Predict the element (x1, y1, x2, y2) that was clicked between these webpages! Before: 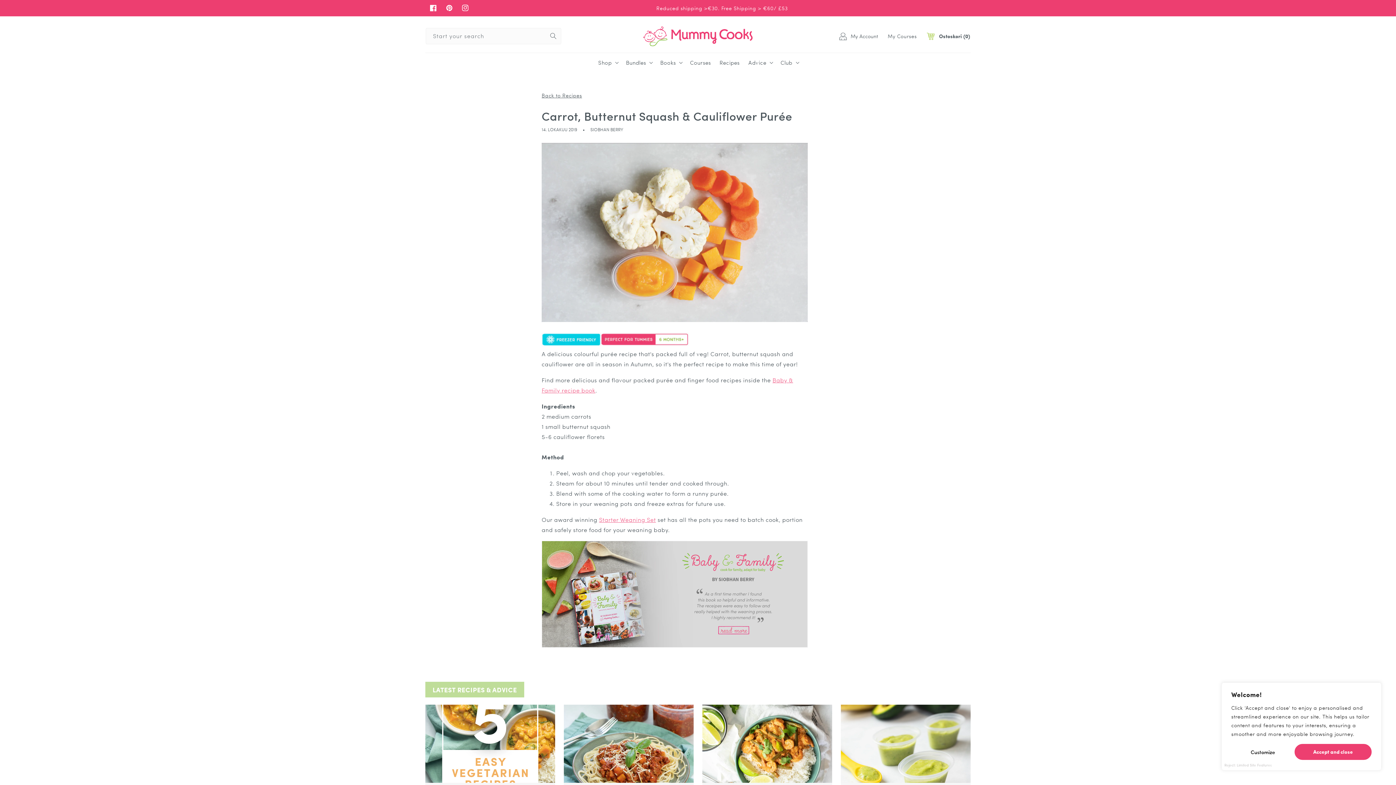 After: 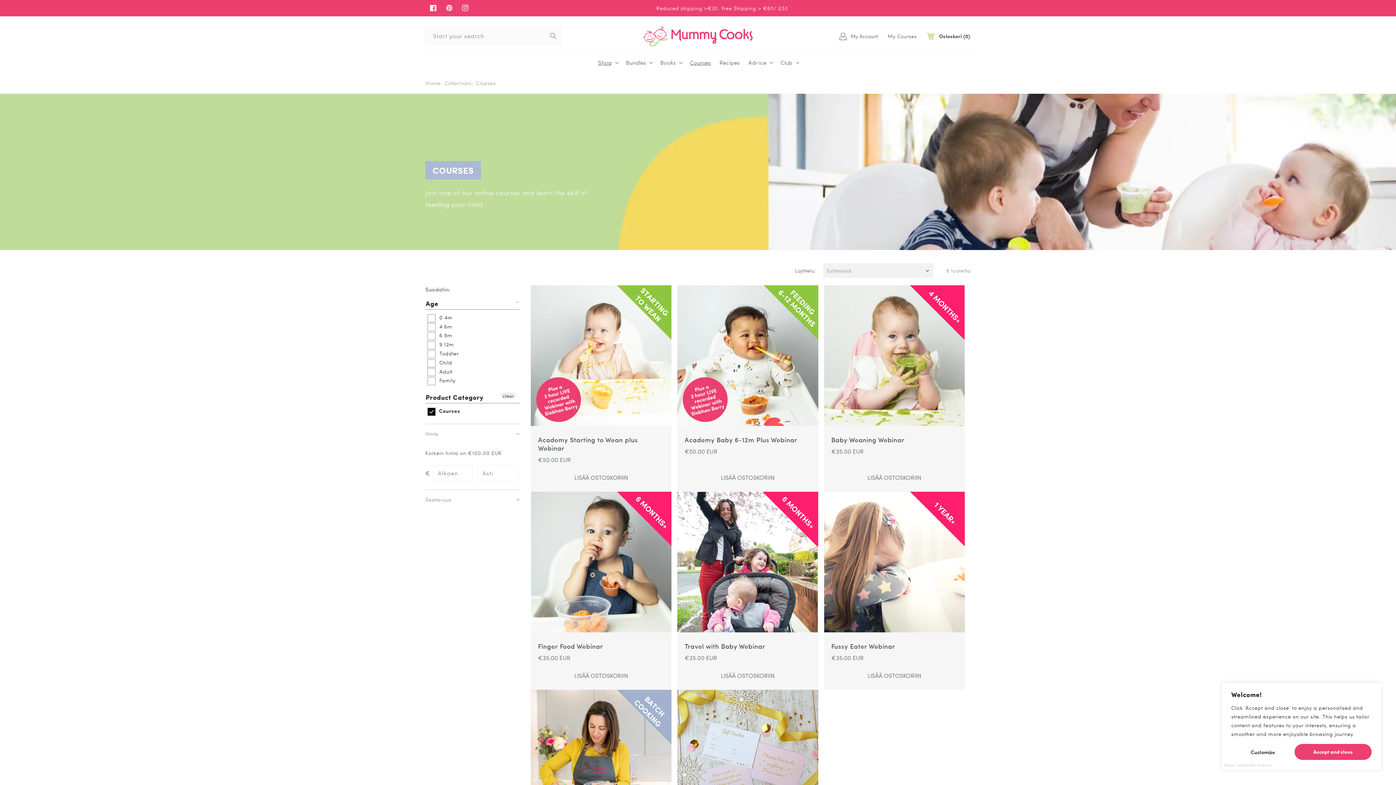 Action: bbox: (685, 54, 715, 70) label: Courses